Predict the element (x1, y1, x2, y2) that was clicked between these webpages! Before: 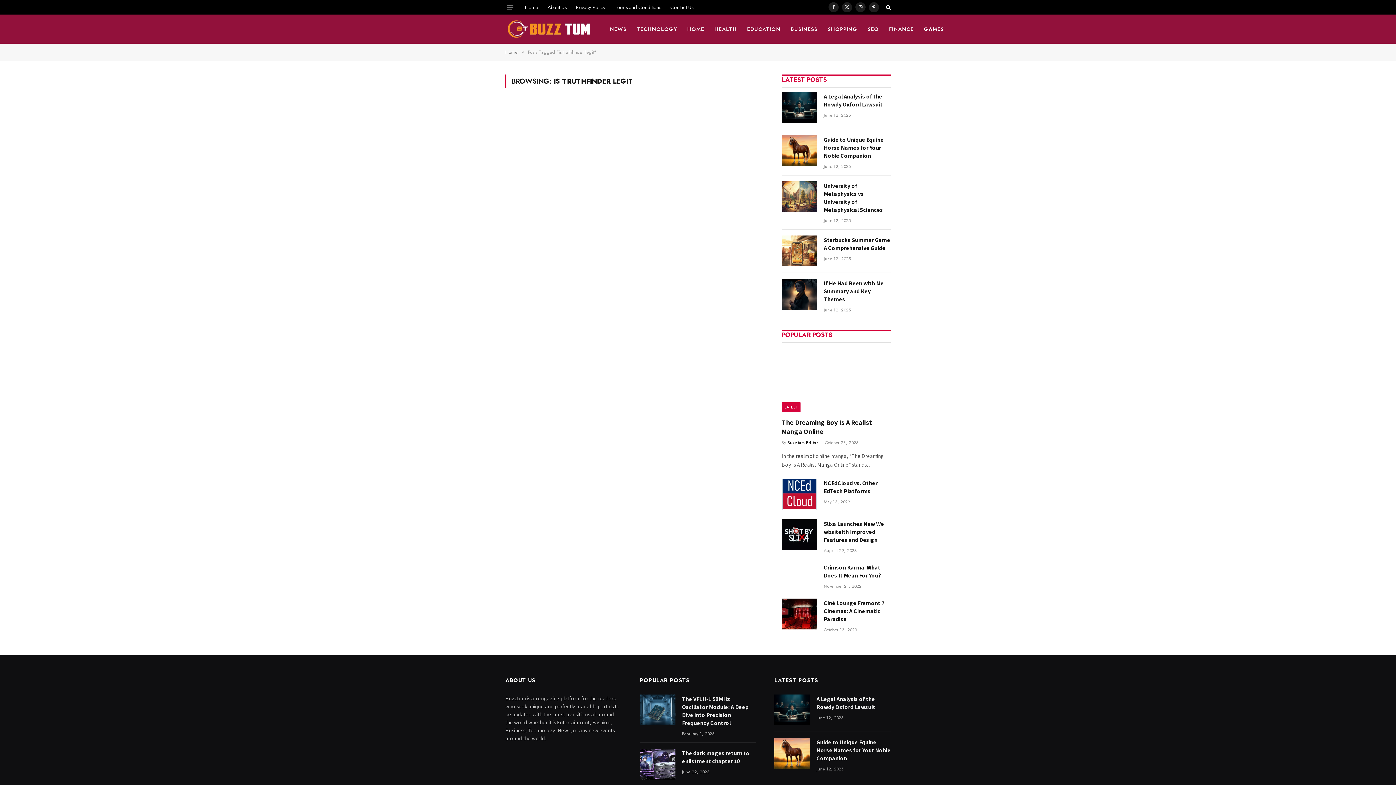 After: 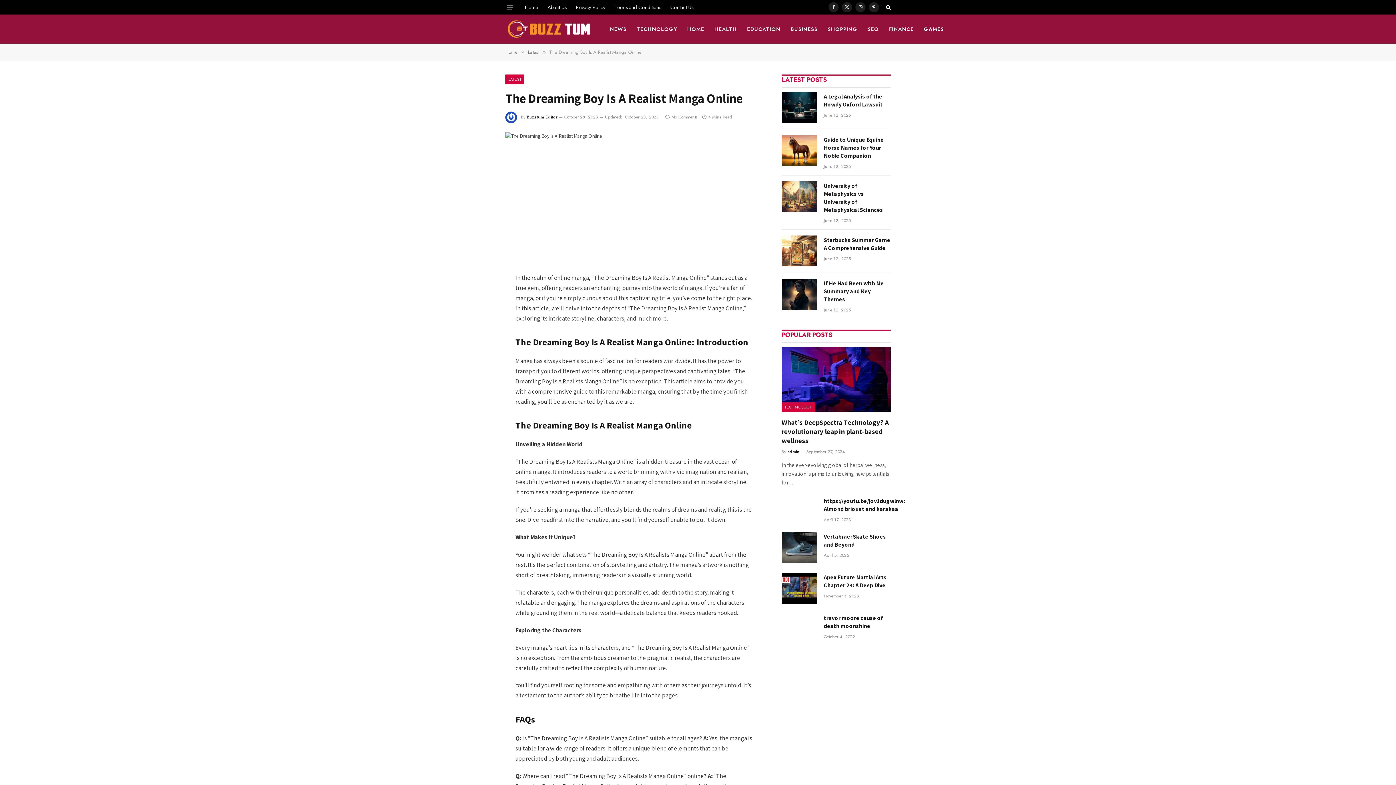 Action: bbox: (781, 347, 890, 412)